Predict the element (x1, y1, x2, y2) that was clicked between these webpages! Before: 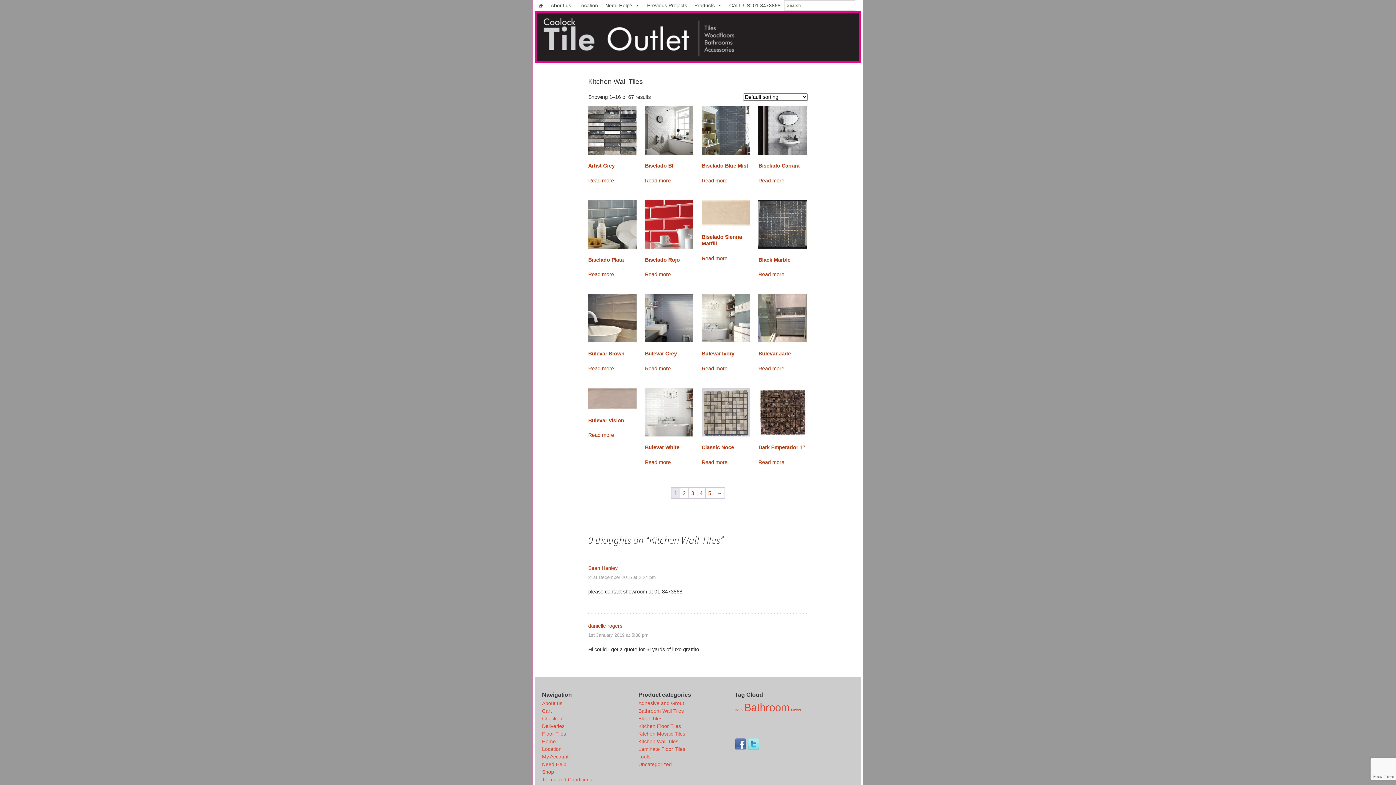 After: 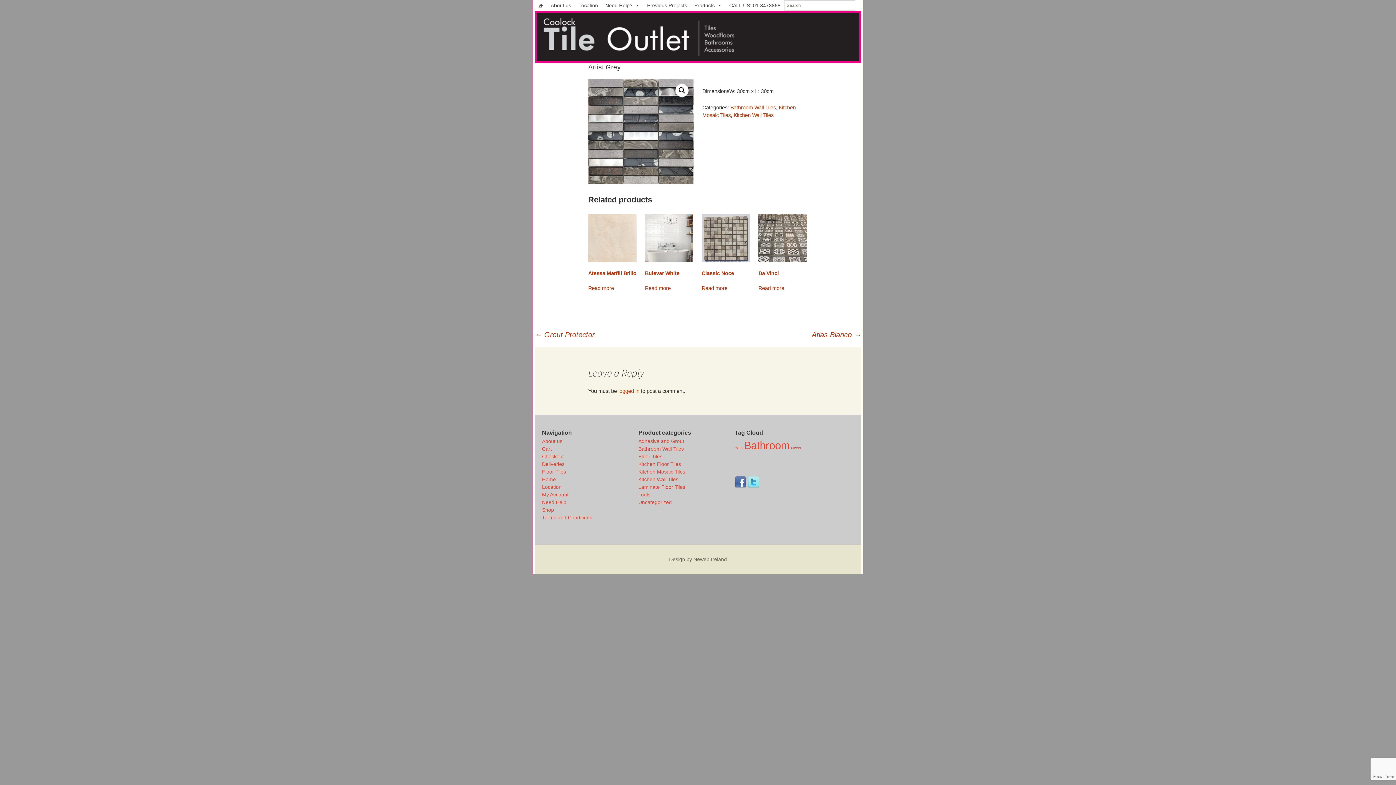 Action: label: Artist Grey bbox: (588, 106, 636, 171)